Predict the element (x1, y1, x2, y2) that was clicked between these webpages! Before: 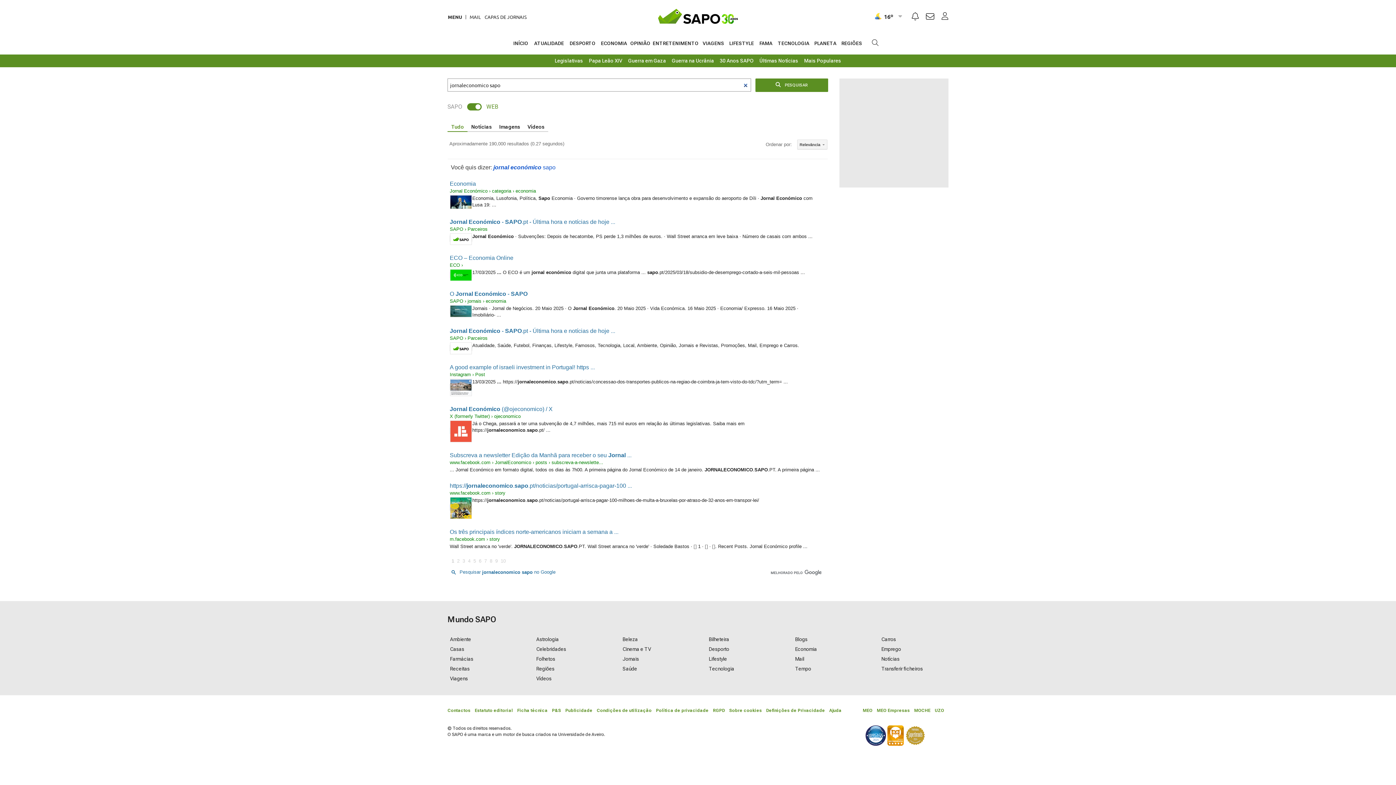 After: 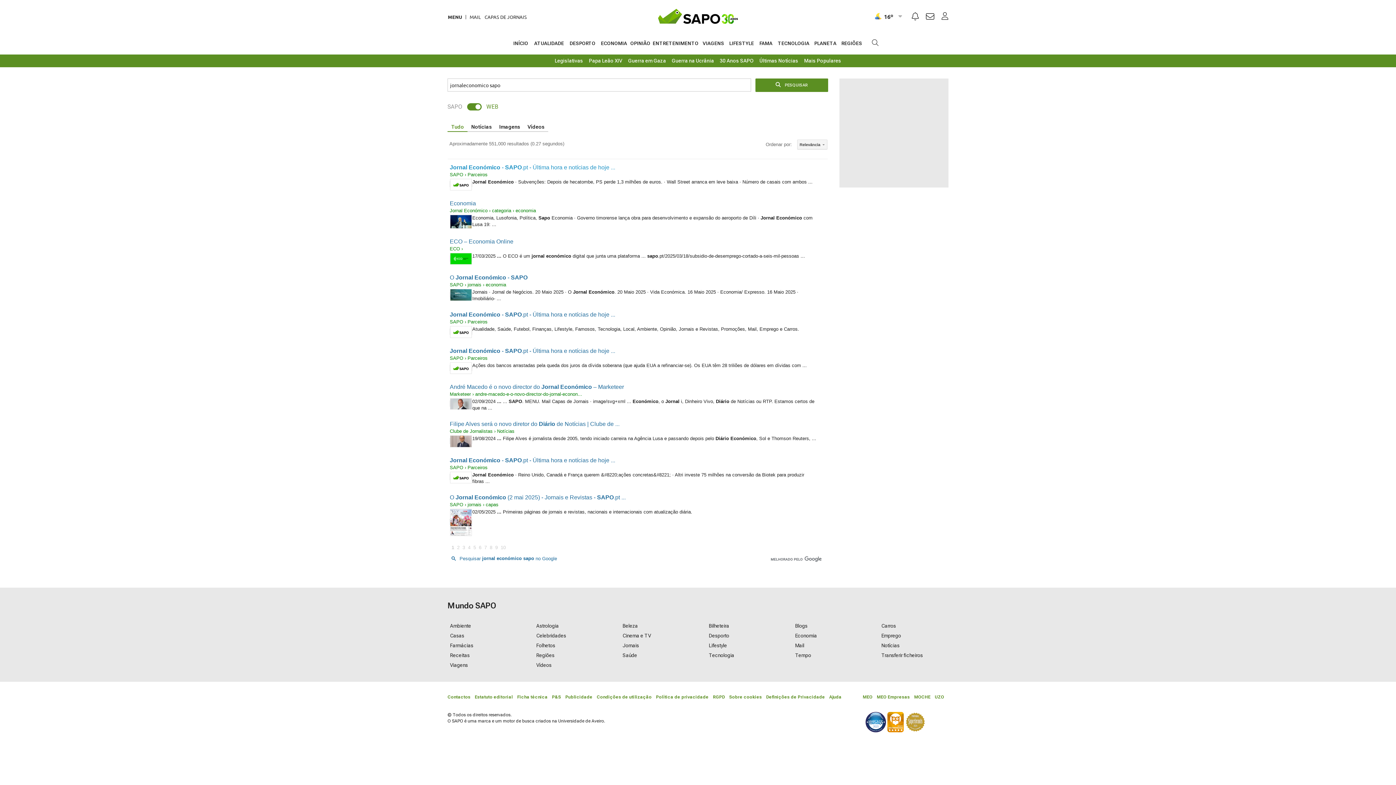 Action: bbox: (493, 164, 555, 170) label: jornal económico sapo